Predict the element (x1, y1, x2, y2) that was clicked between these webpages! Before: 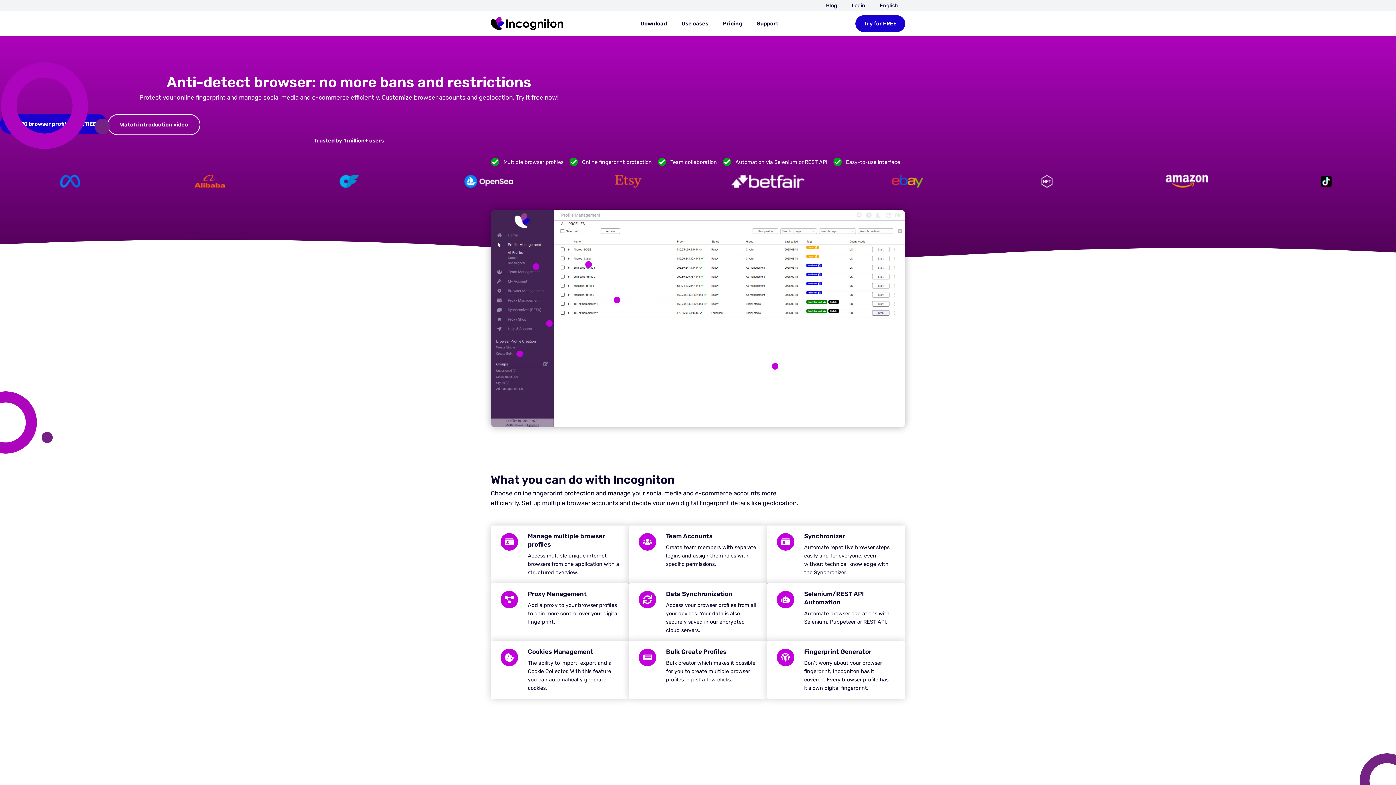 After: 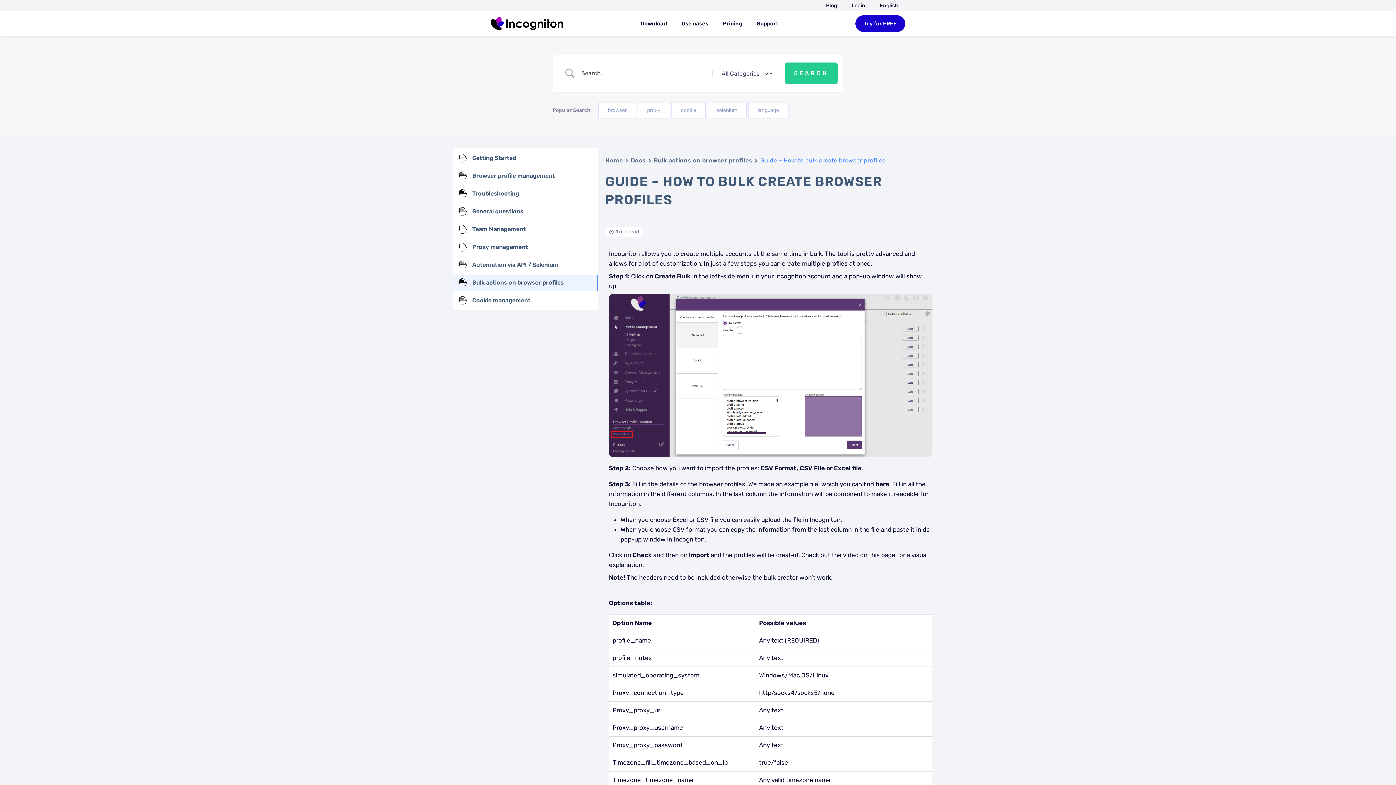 Action: label: Bulk Create Profiles

Bulk creator which makes it possible for you to create multiple browser profiles in just a few clicks. bbox: (629, 641, 767, 699)